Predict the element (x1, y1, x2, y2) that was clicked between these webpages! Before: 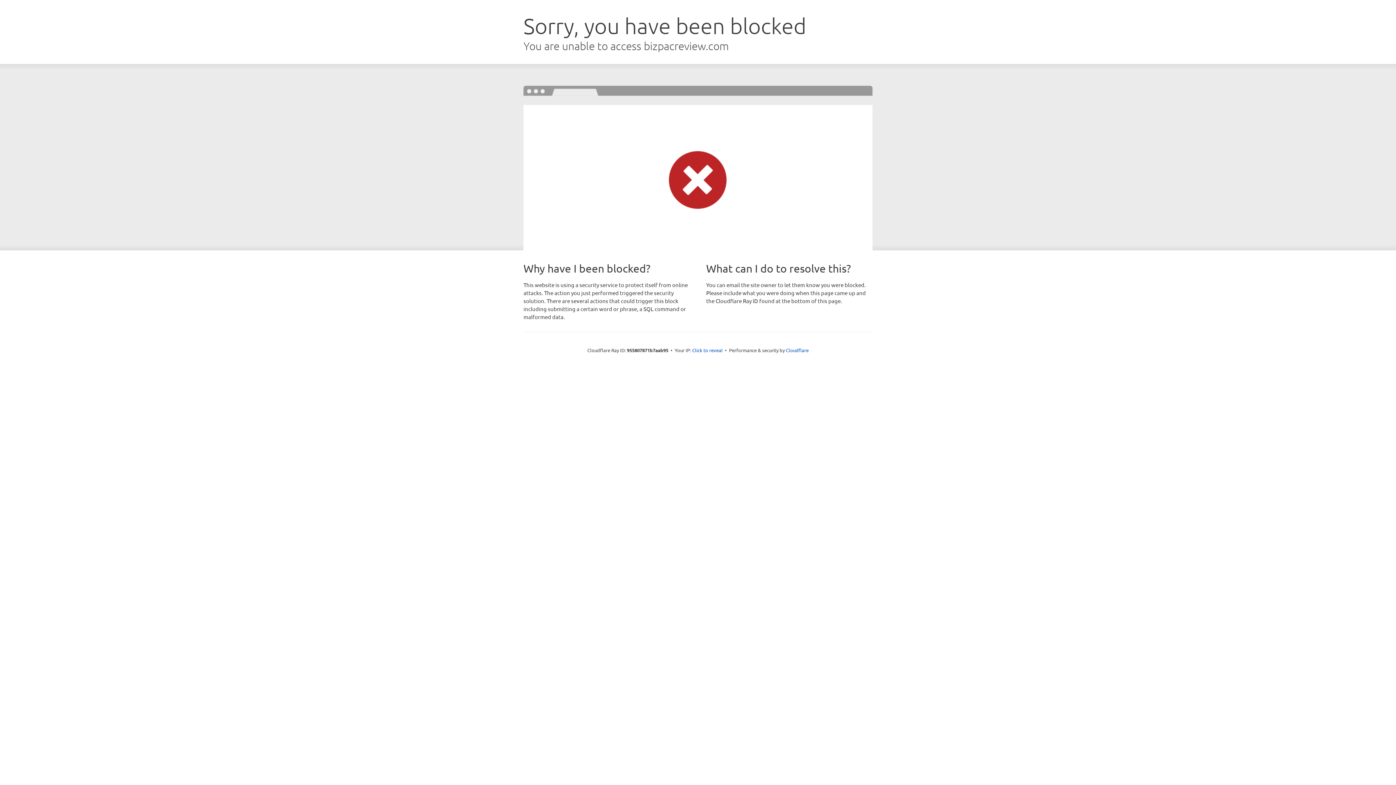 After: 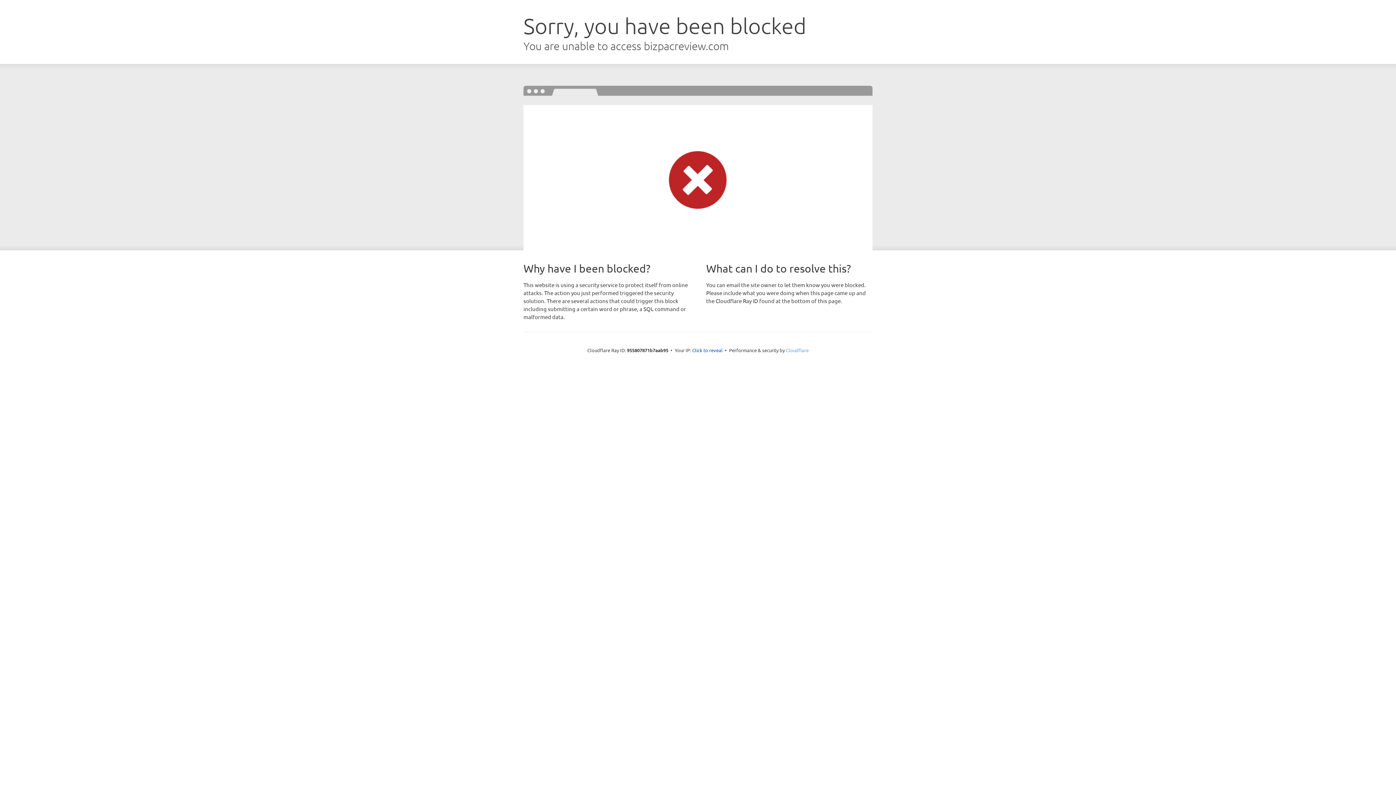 Action: bbox: (786, 347, 808, 353) label: Cloudflare